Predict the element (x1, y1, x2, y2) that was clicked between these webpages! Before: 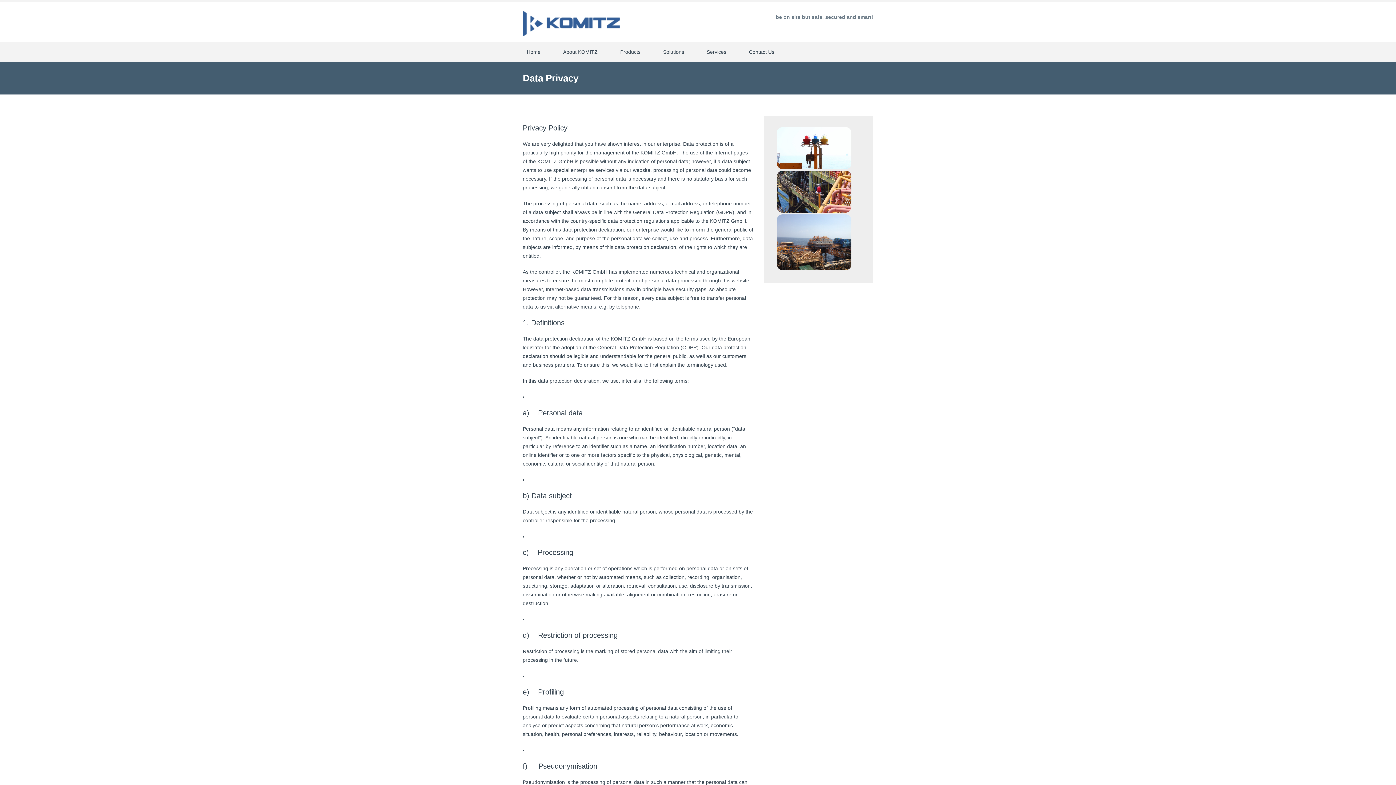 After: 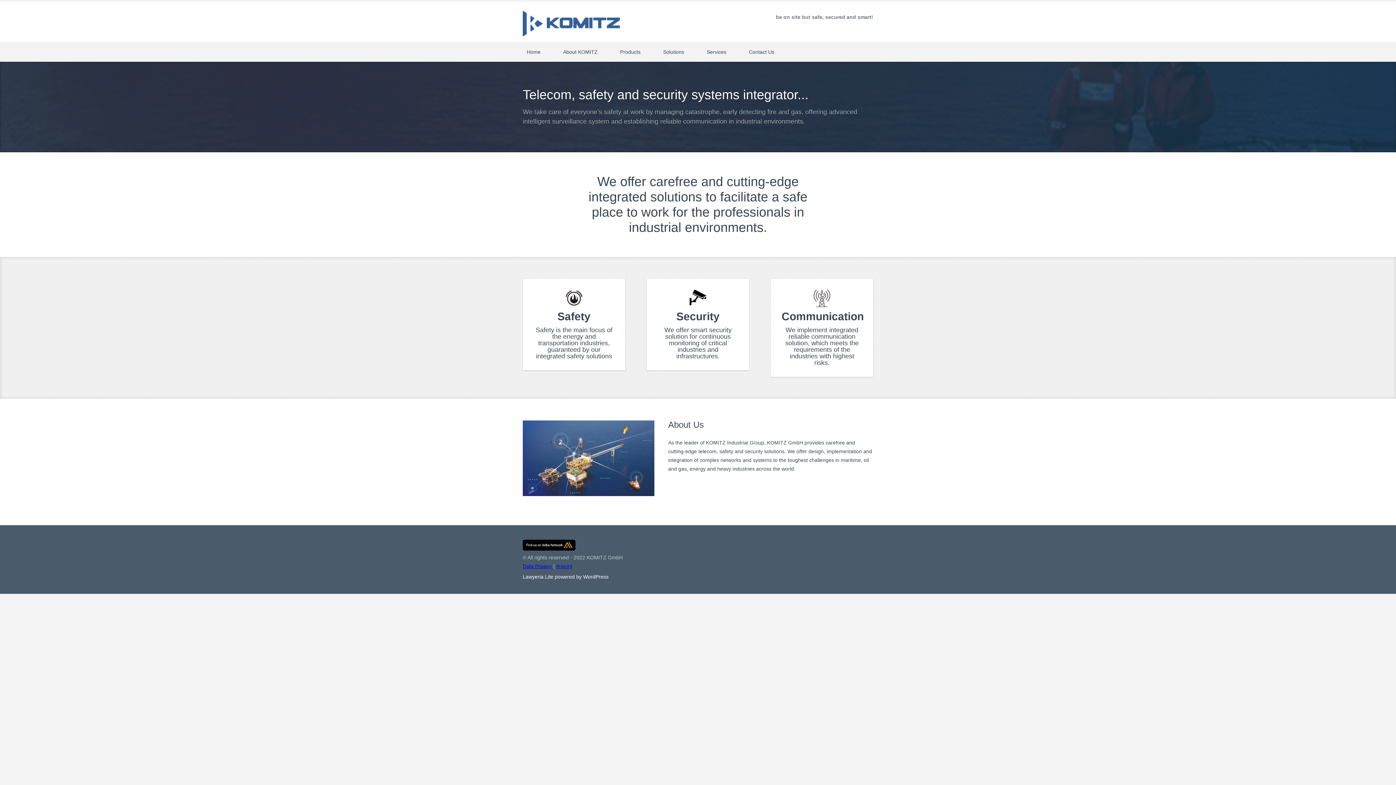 Action: label: Home bbox: (522, 47, 544, 56)